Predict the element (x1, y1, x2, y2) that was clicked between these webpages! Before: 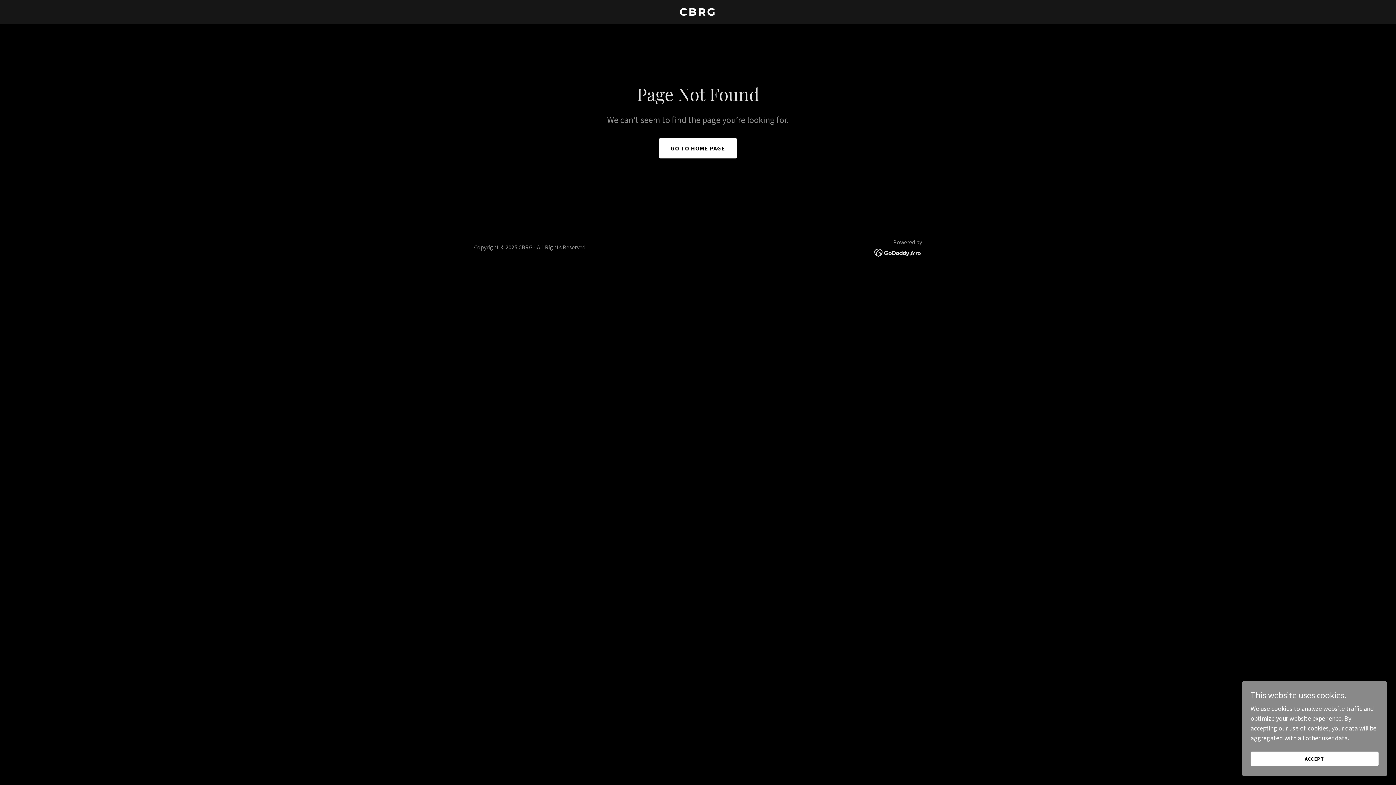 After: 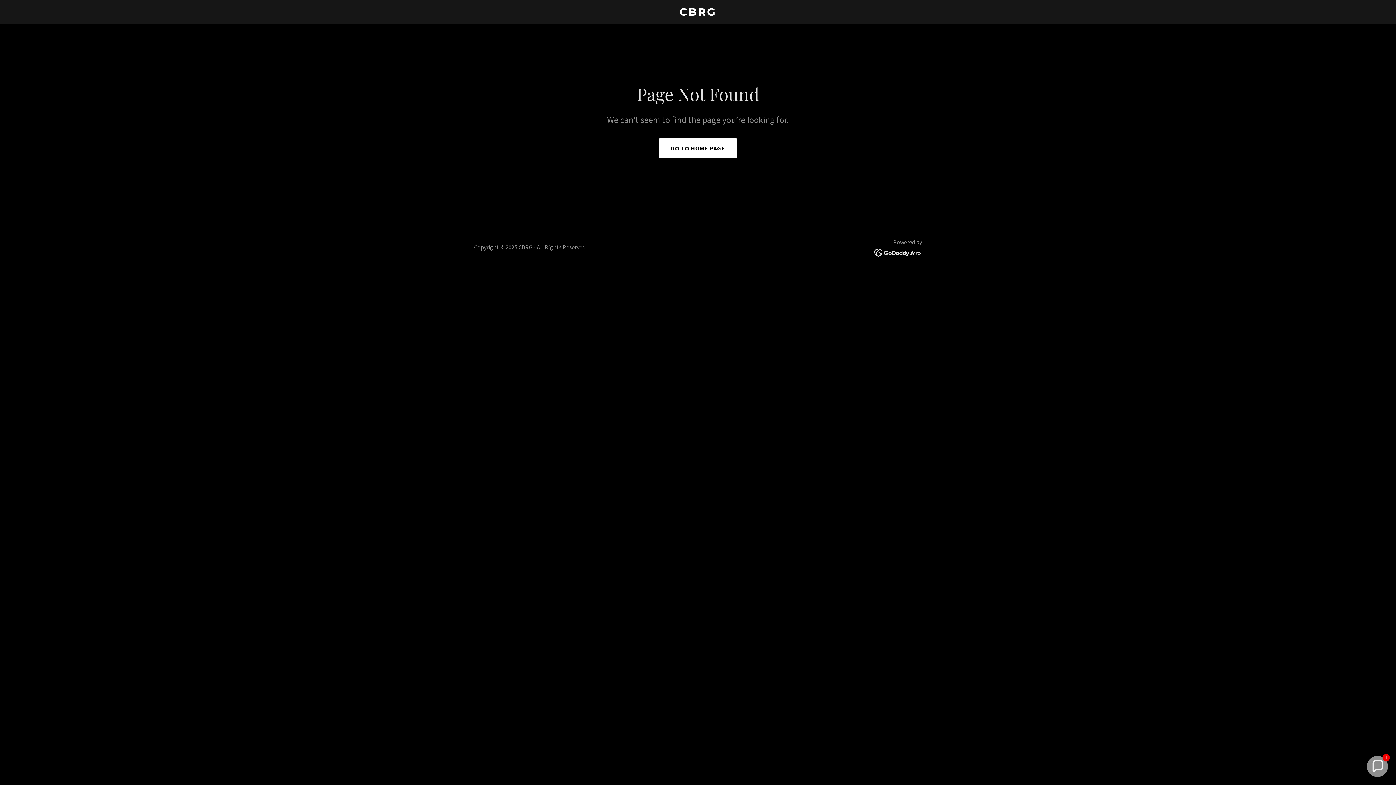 Action: label: ACCEPT bbox: (1250, 752, 1378, 766)